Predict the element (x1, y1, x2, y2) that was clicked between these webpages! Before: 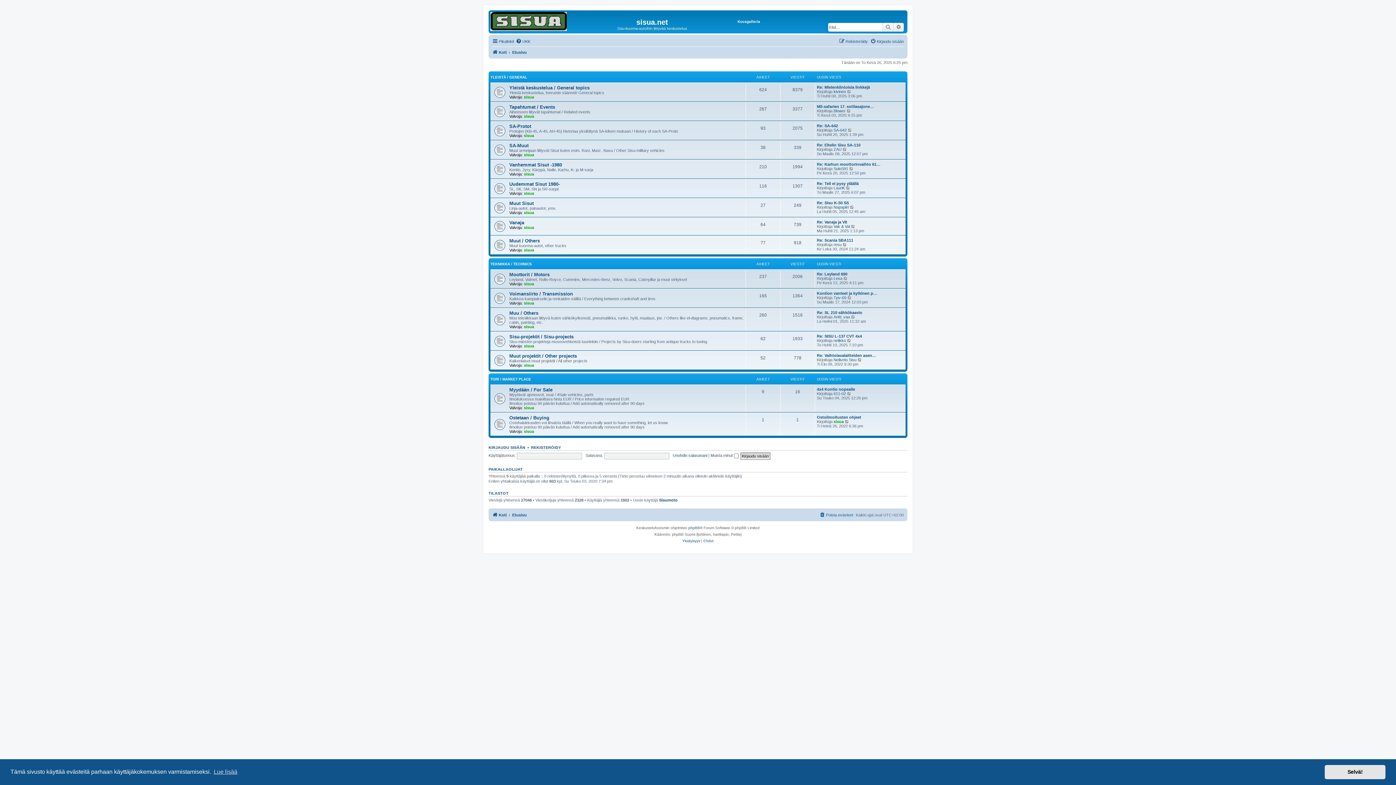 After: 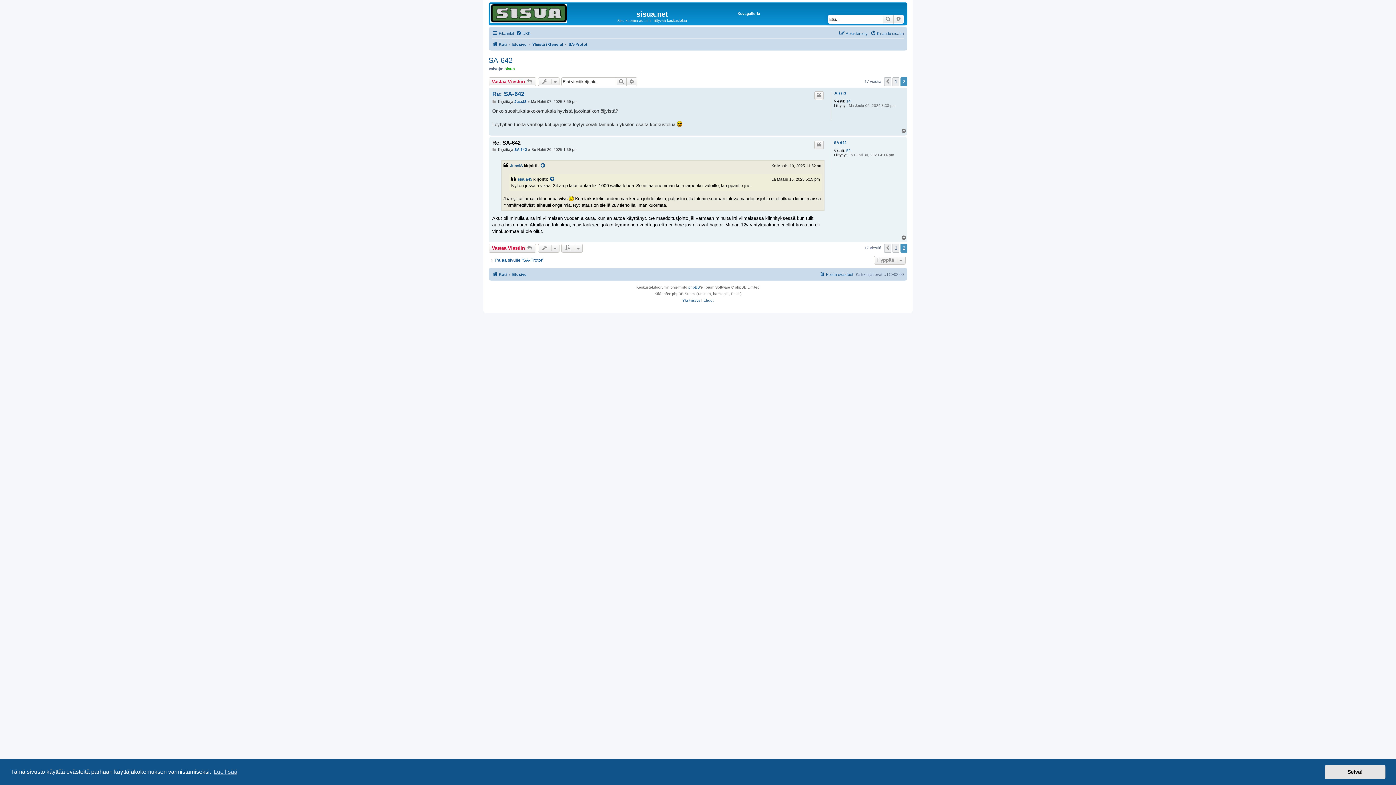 Action: label: Re: SA-642 bbox: (817, 123, 838, 127)